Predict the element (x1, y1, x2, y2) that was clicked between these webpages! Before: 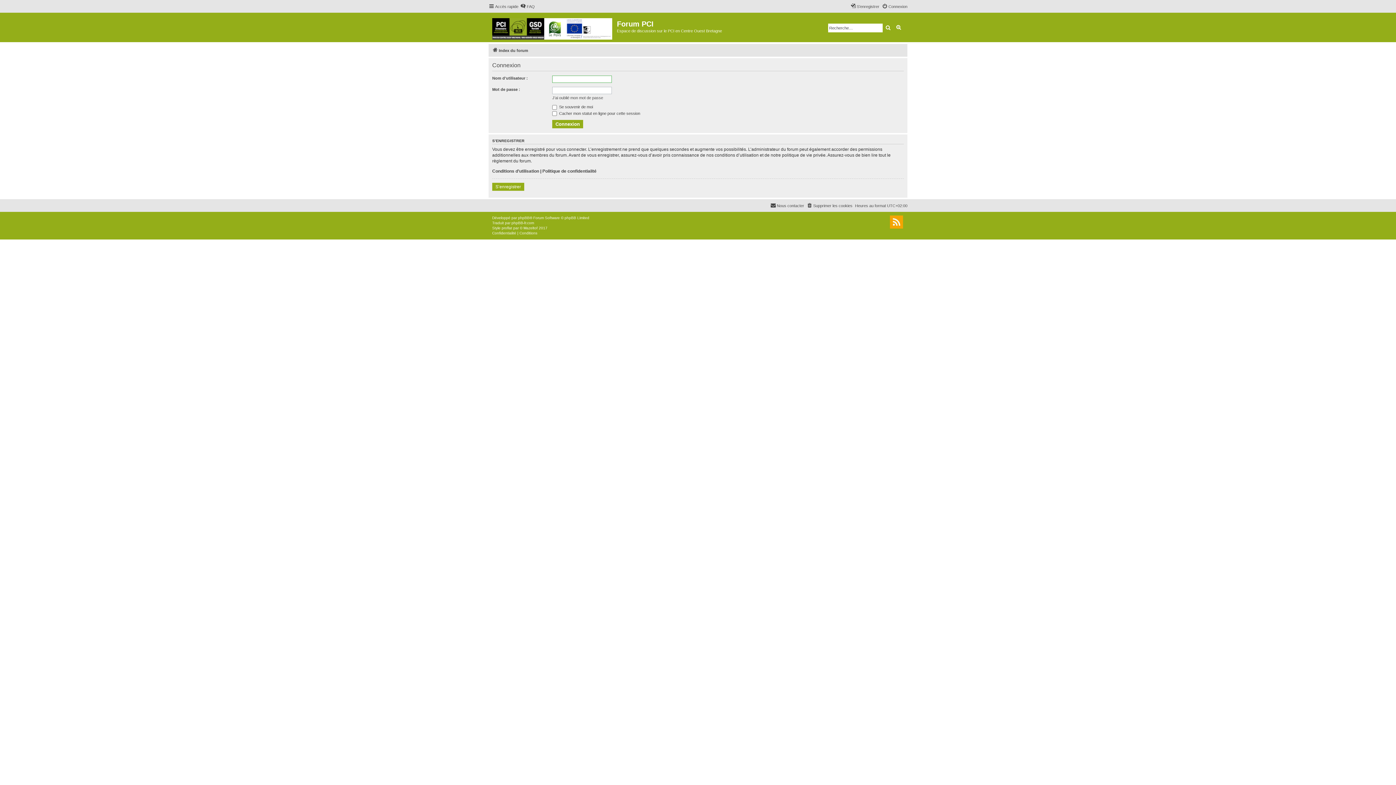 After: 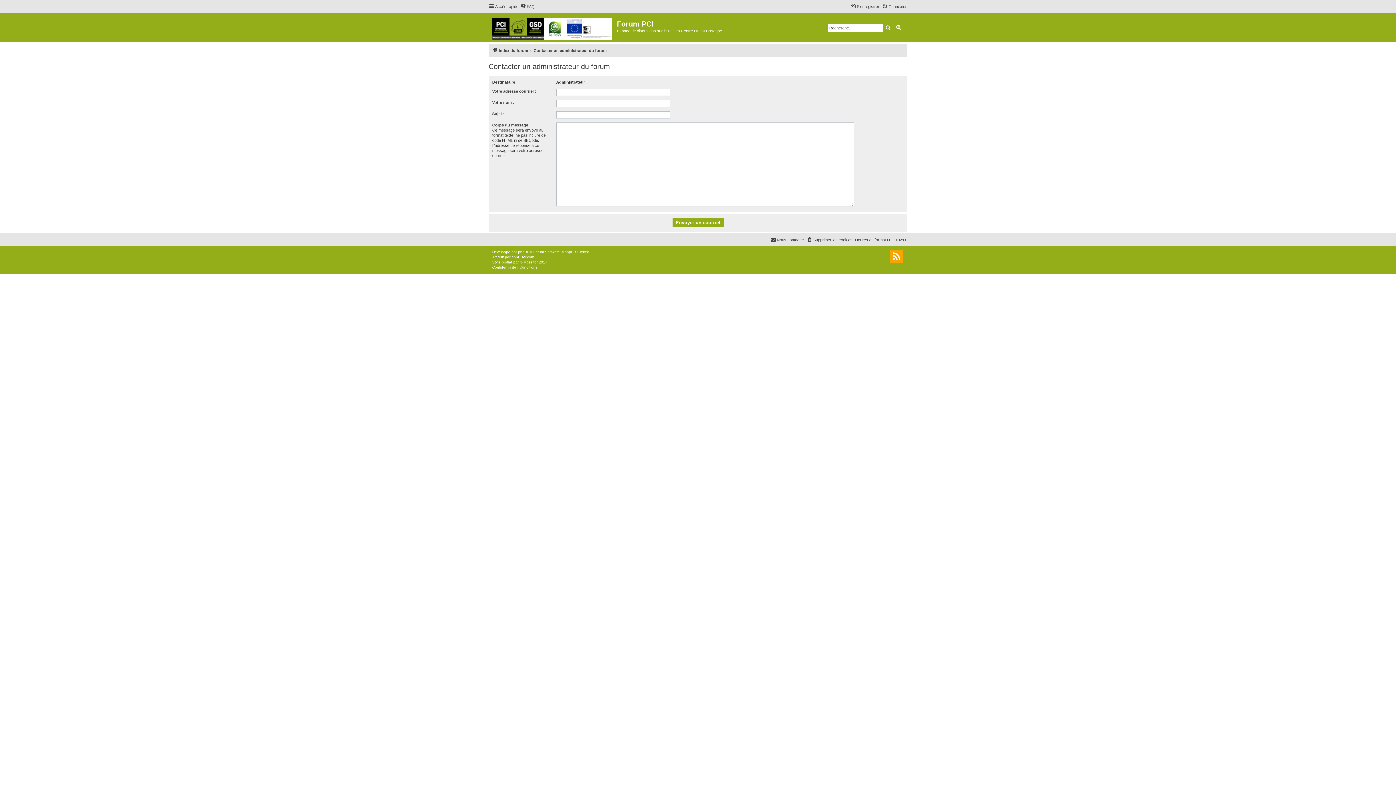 Action: label: Nous contacter bbox: (770, 201, 804, 210)